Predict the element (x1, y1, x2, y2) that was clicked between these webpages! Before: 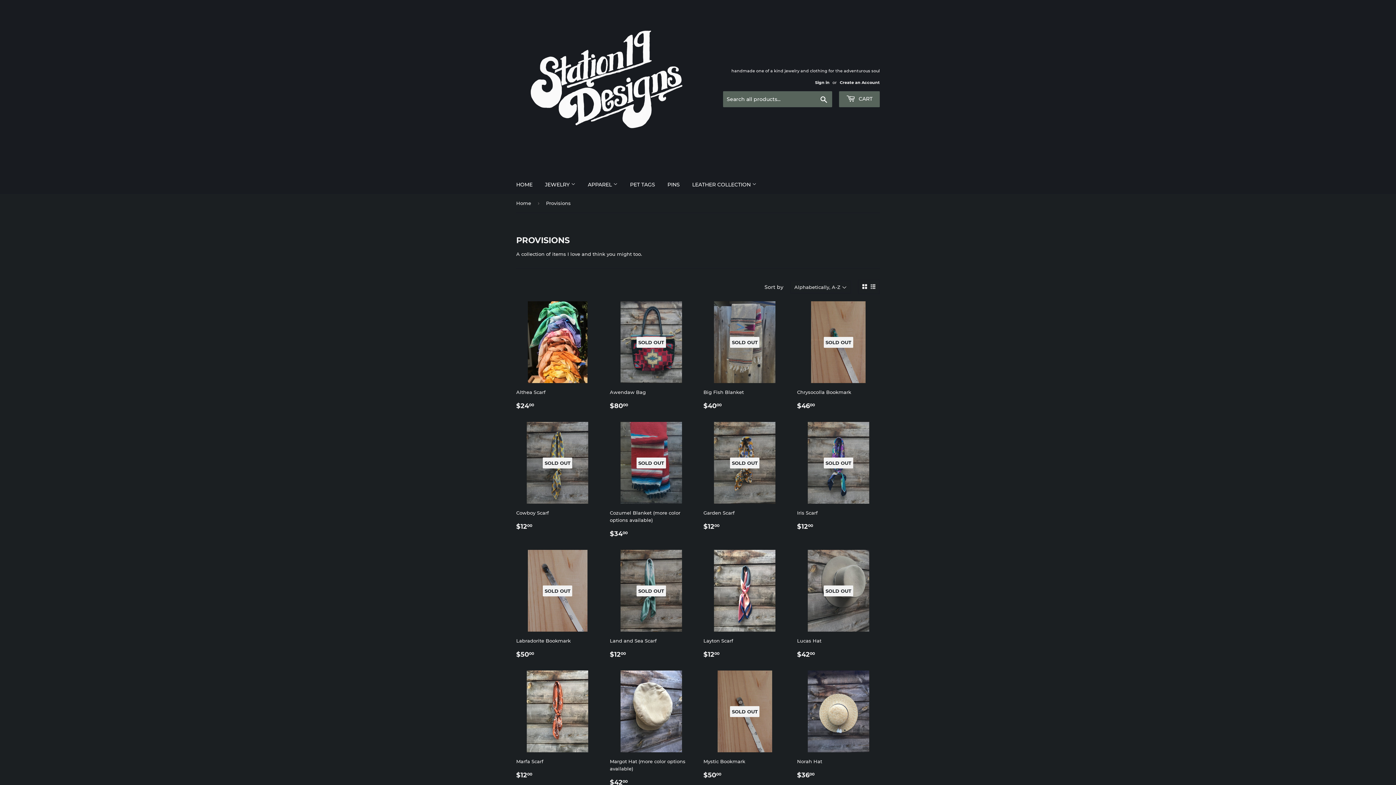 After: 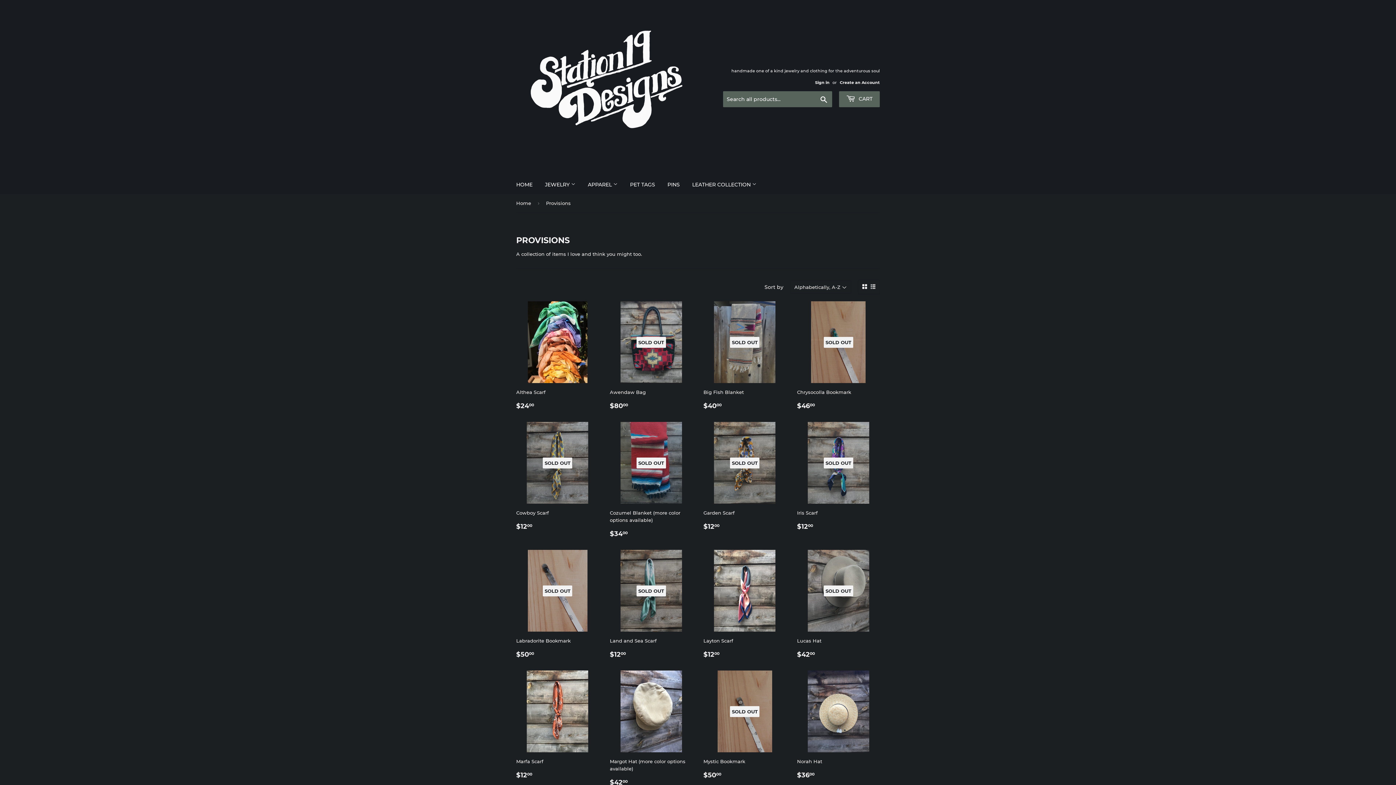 Action: bbox: (862, 284, 867, 289)